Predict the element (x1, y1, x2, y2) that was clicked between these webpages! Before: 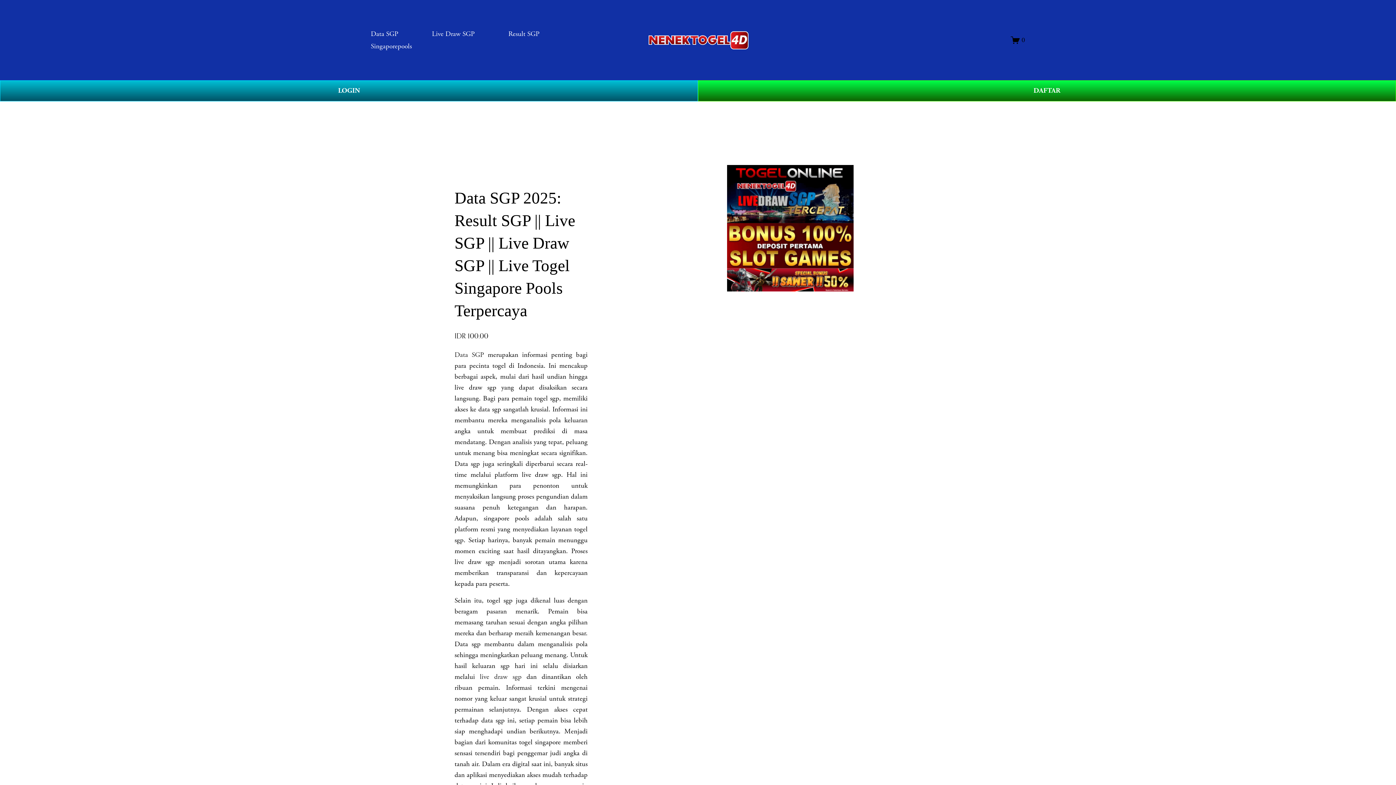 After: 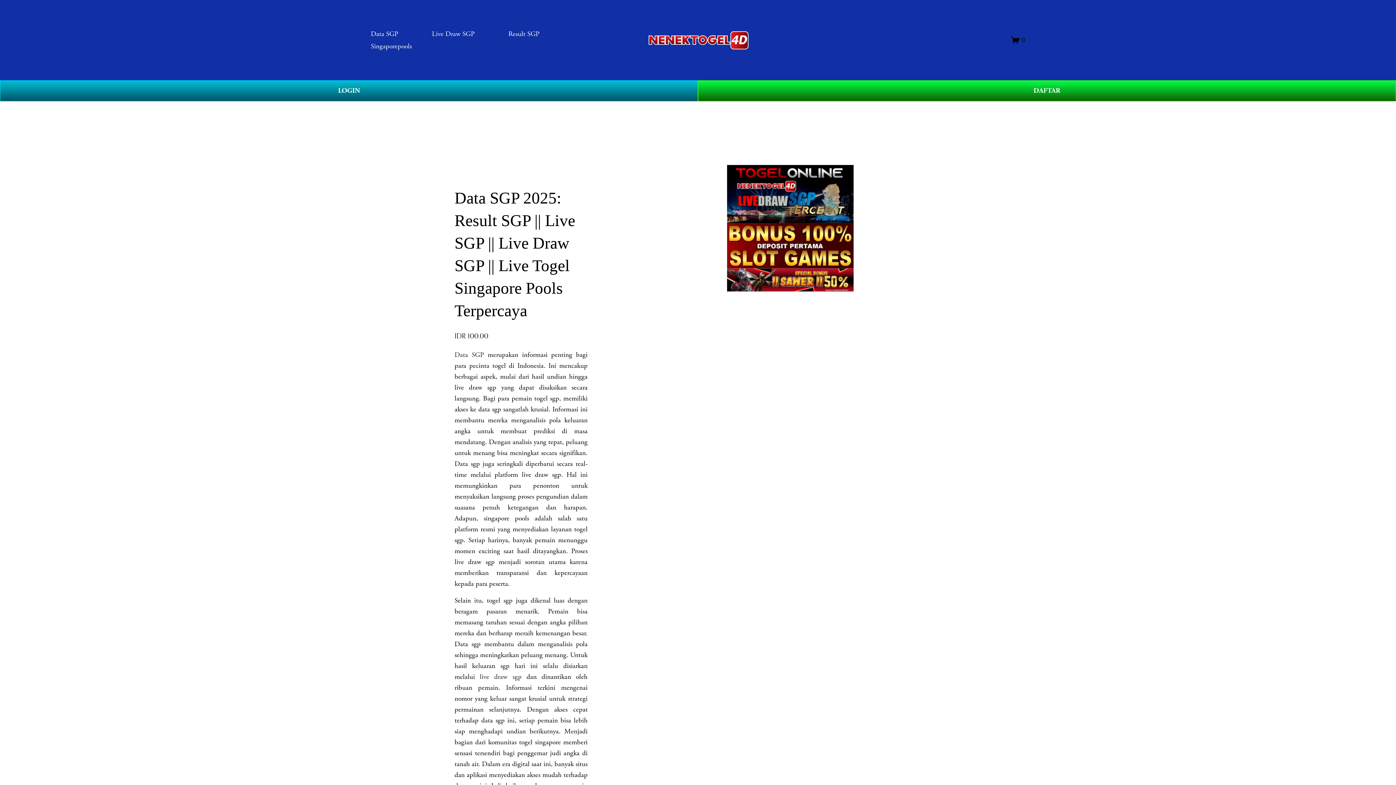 Action: bbox: (1011, 35, 1025, 44) label: 0